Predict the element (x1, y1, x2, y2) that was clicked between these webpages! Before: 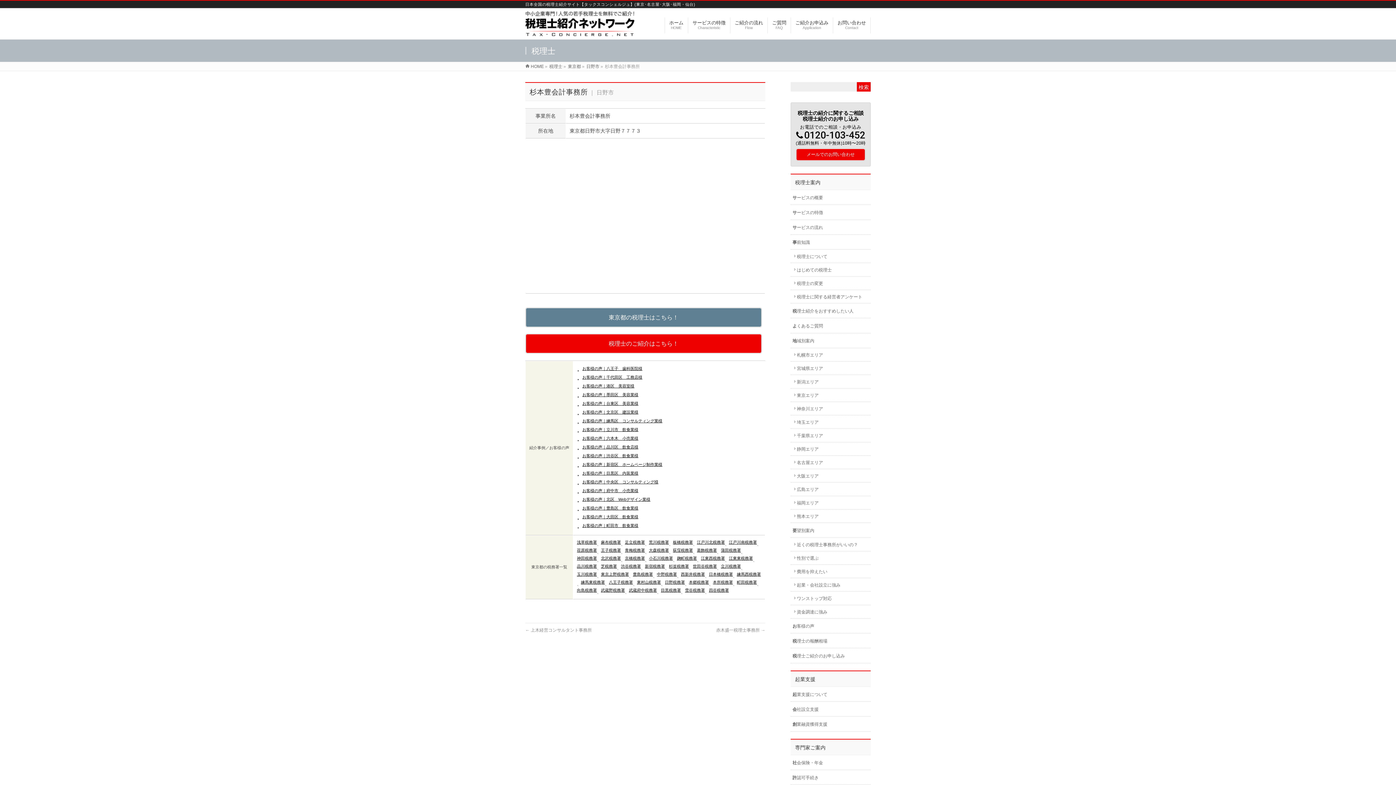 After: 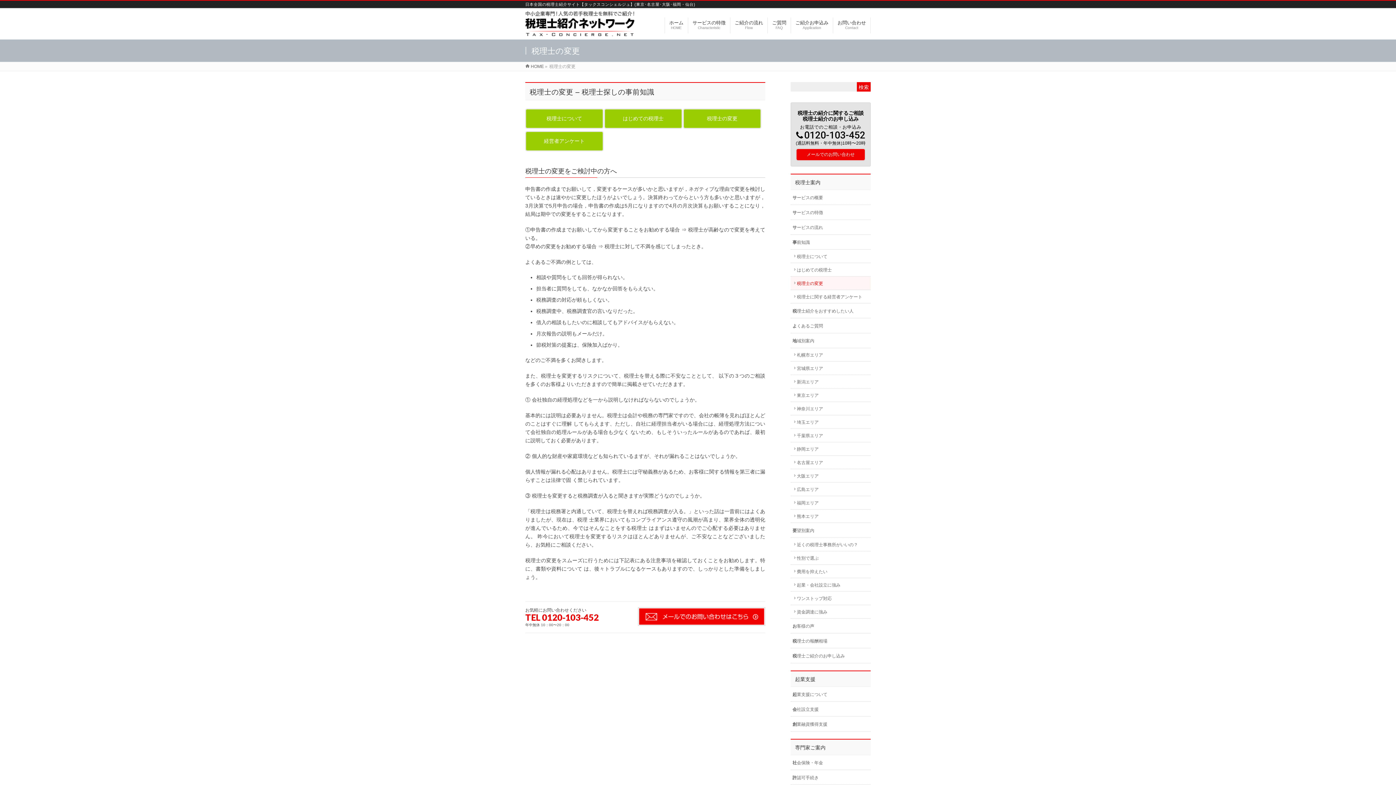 Action: label: 税理士の変更 bbox: (790, 276, 870, 289)